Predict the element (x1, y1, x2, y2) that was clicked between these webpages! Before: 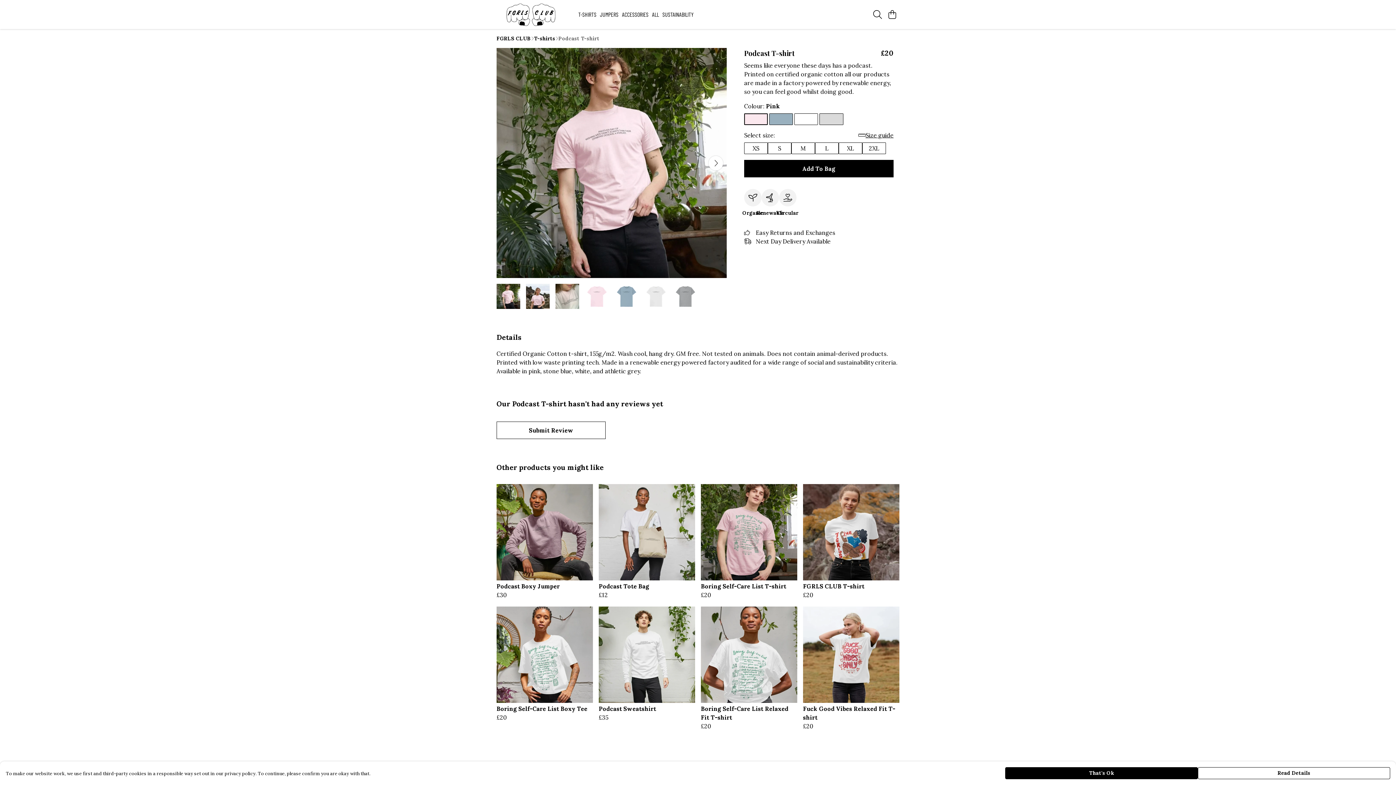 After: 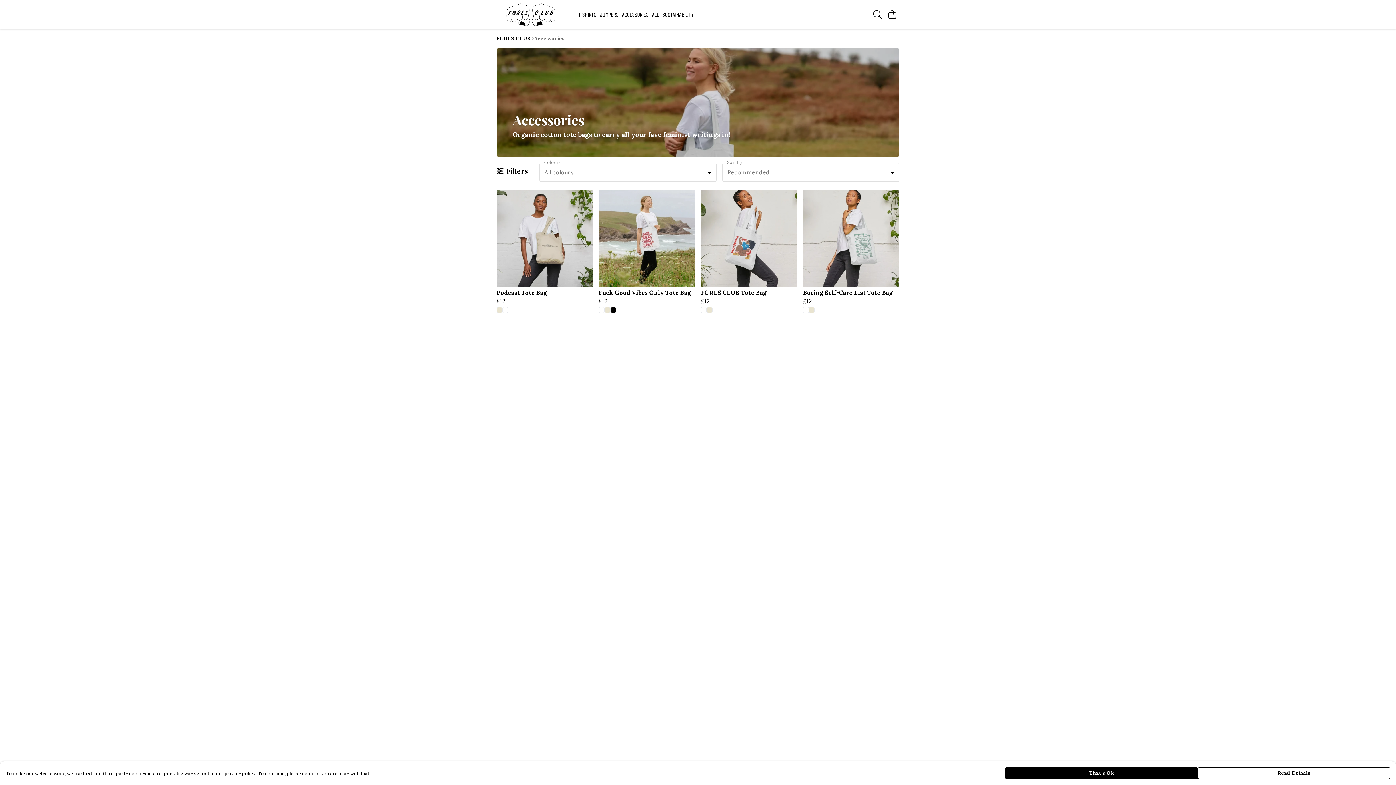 Action: bbox: (620, 9, 650, 19) label: ACCESSORIES